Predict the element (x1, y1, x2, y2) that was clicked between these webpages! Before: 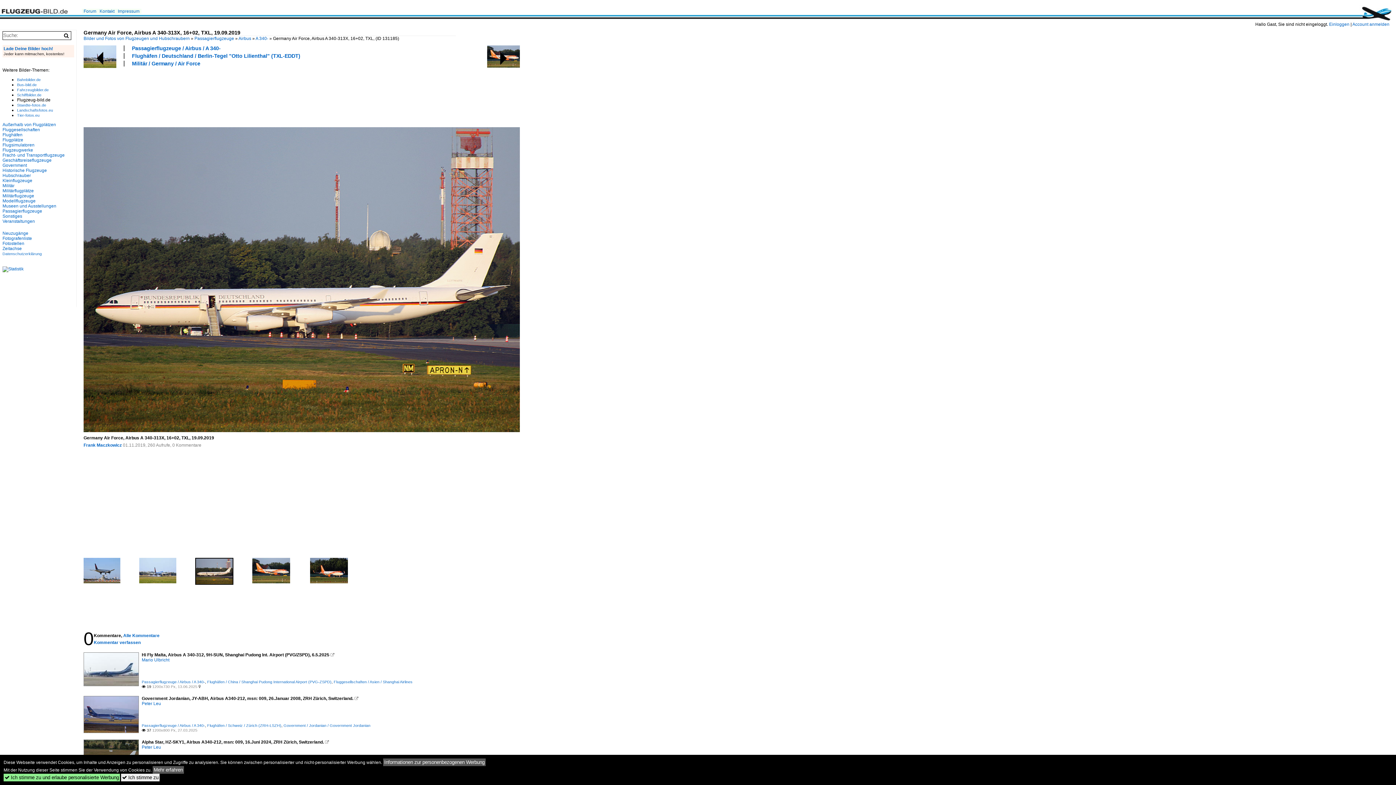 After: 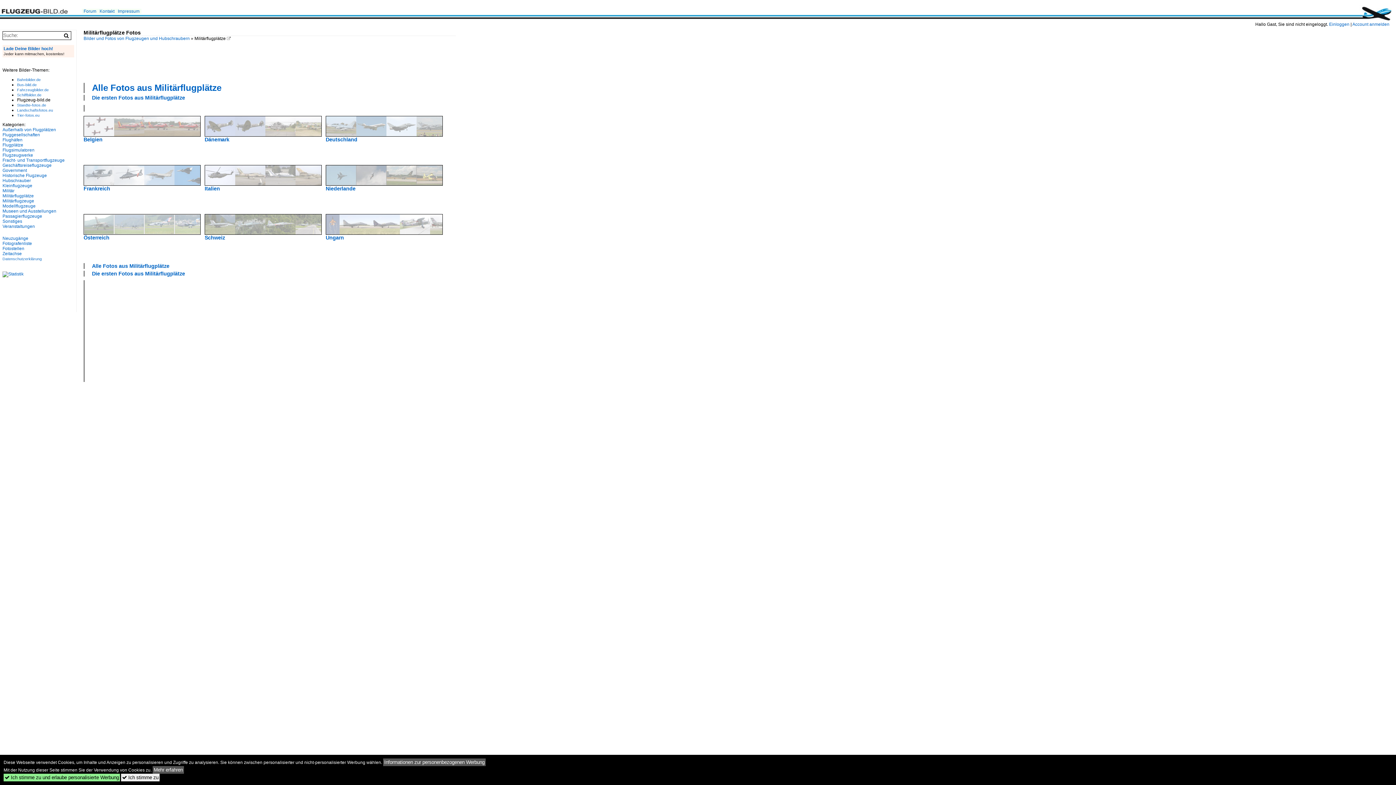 Action: bbox: (2, 188, 33, 193) label: Militärflugplätze